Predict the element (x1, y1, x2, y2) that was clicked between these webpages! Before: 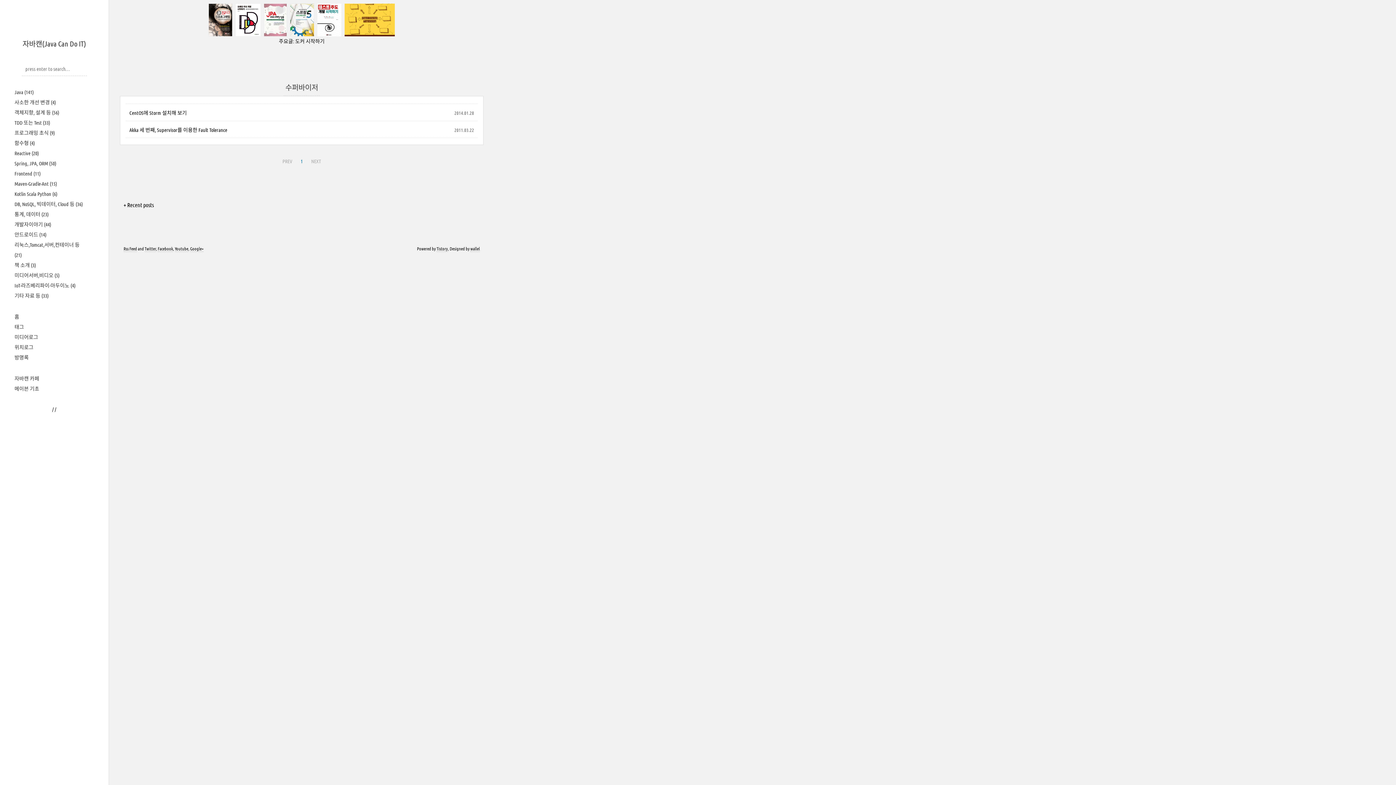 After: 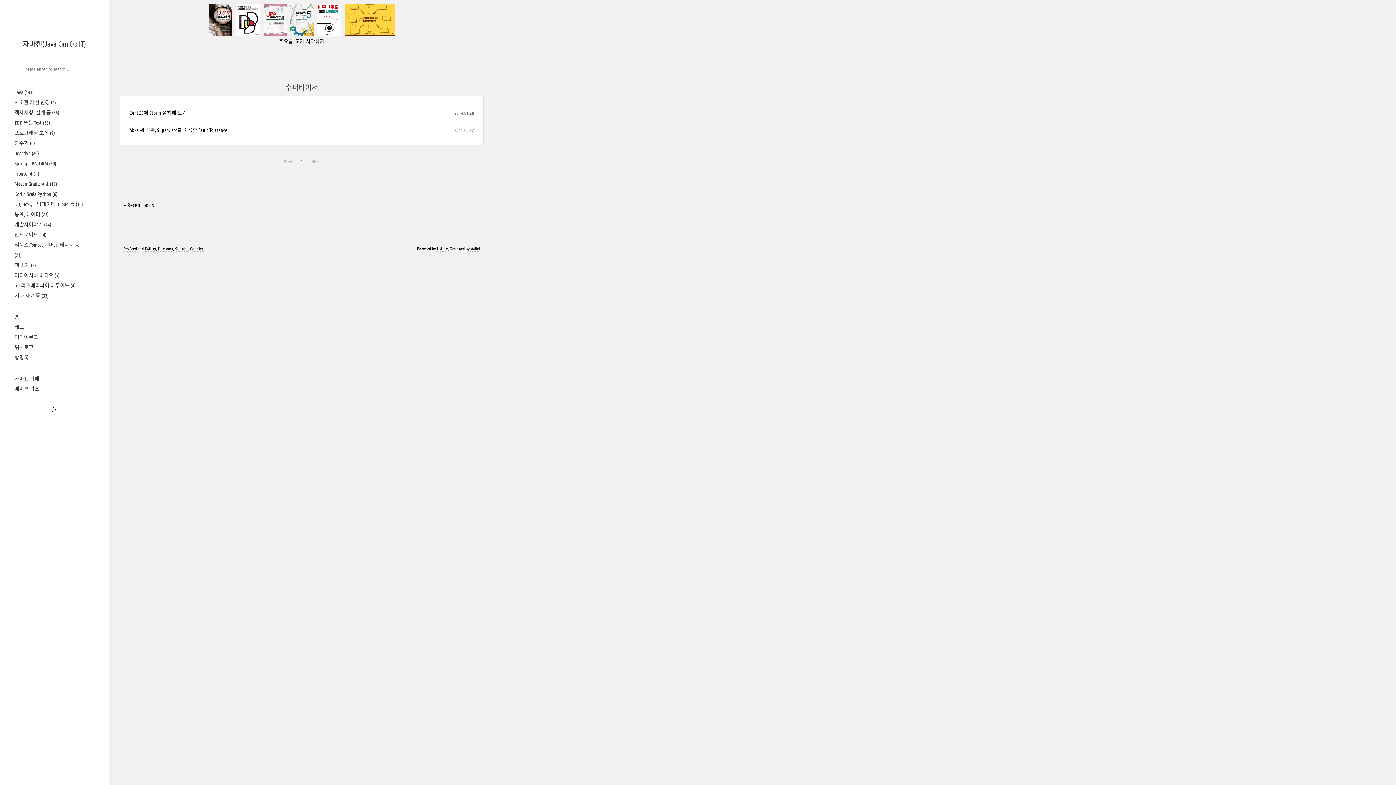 Action: bbox: (290, 30, 315, 37) label:  